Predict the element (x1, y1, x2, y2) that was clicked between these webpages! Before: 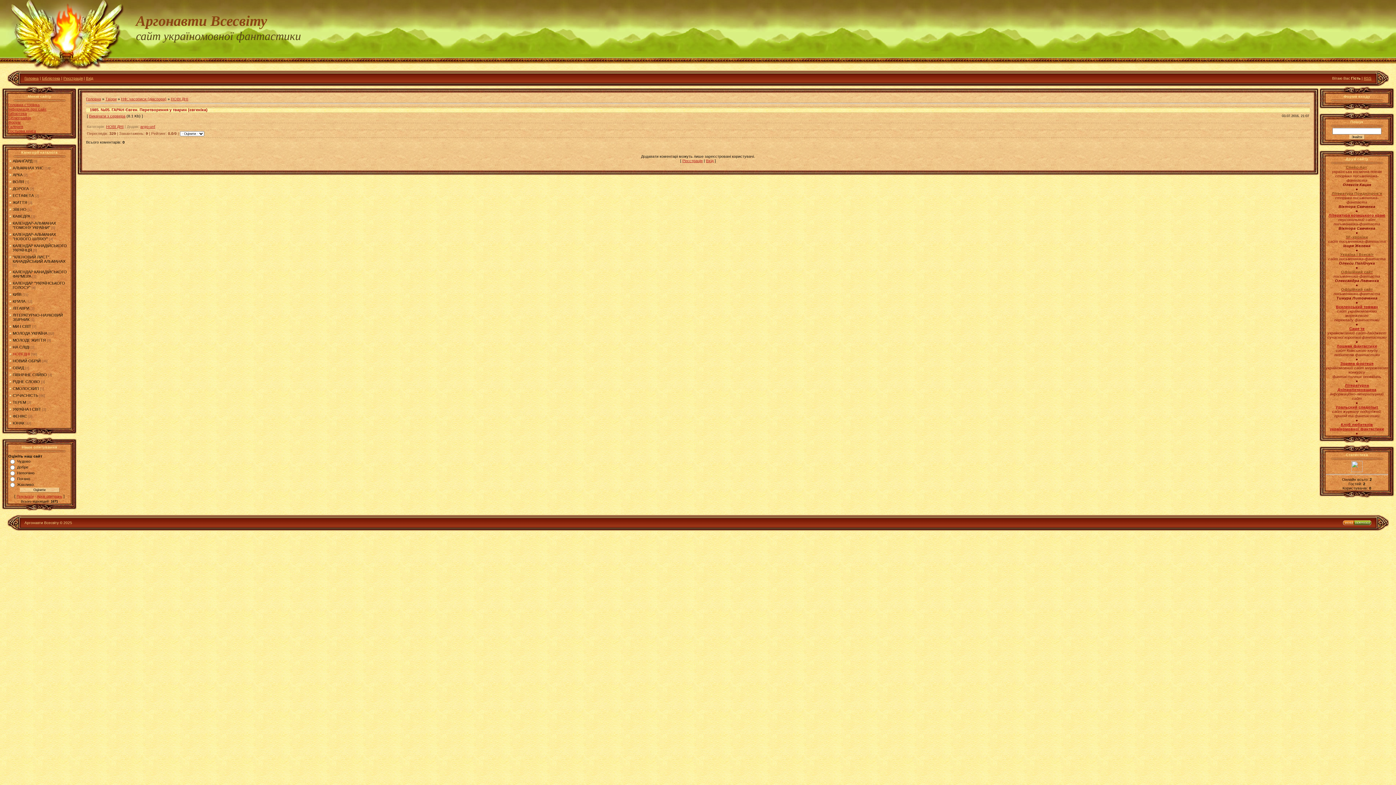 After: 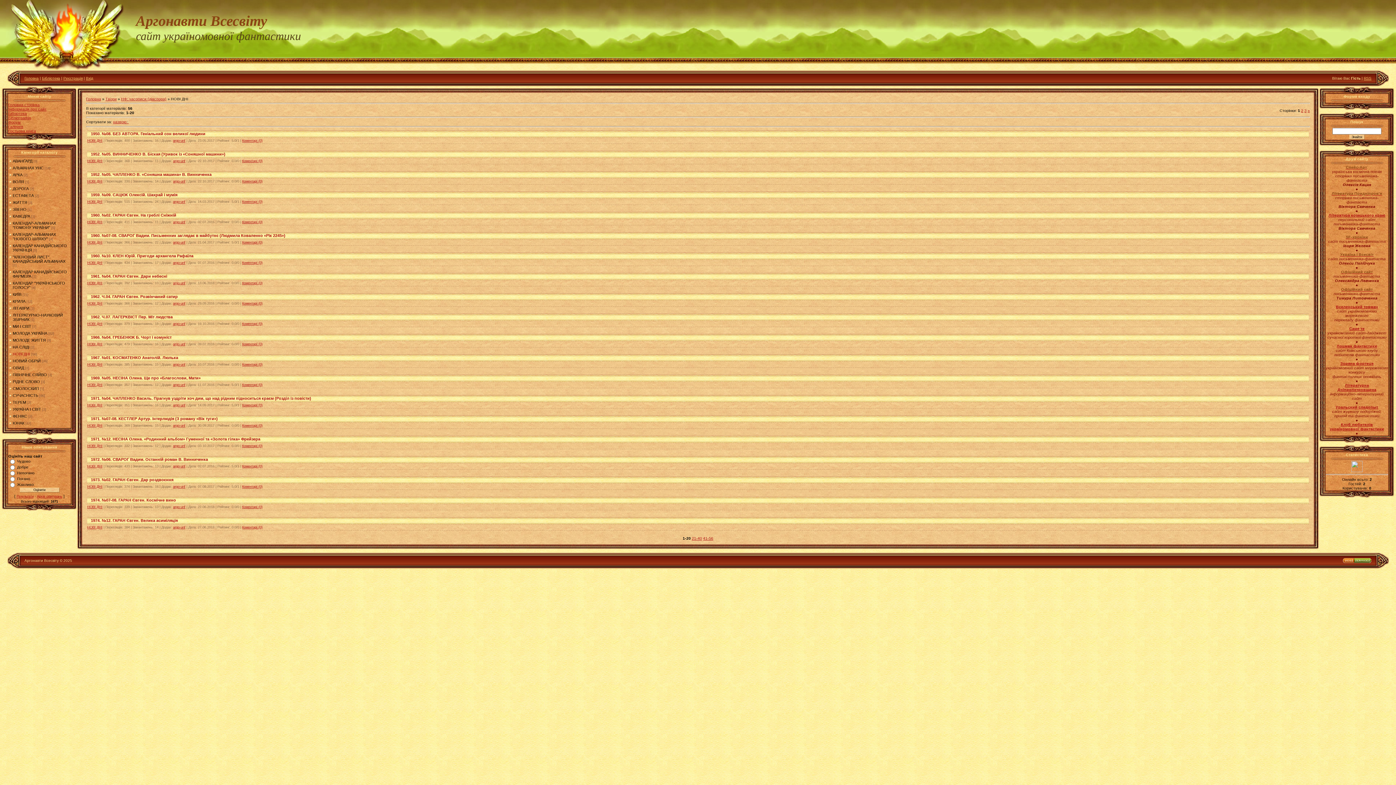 Action: label: НОВІ ДНІ bbox: (106, 124, 123, 128)